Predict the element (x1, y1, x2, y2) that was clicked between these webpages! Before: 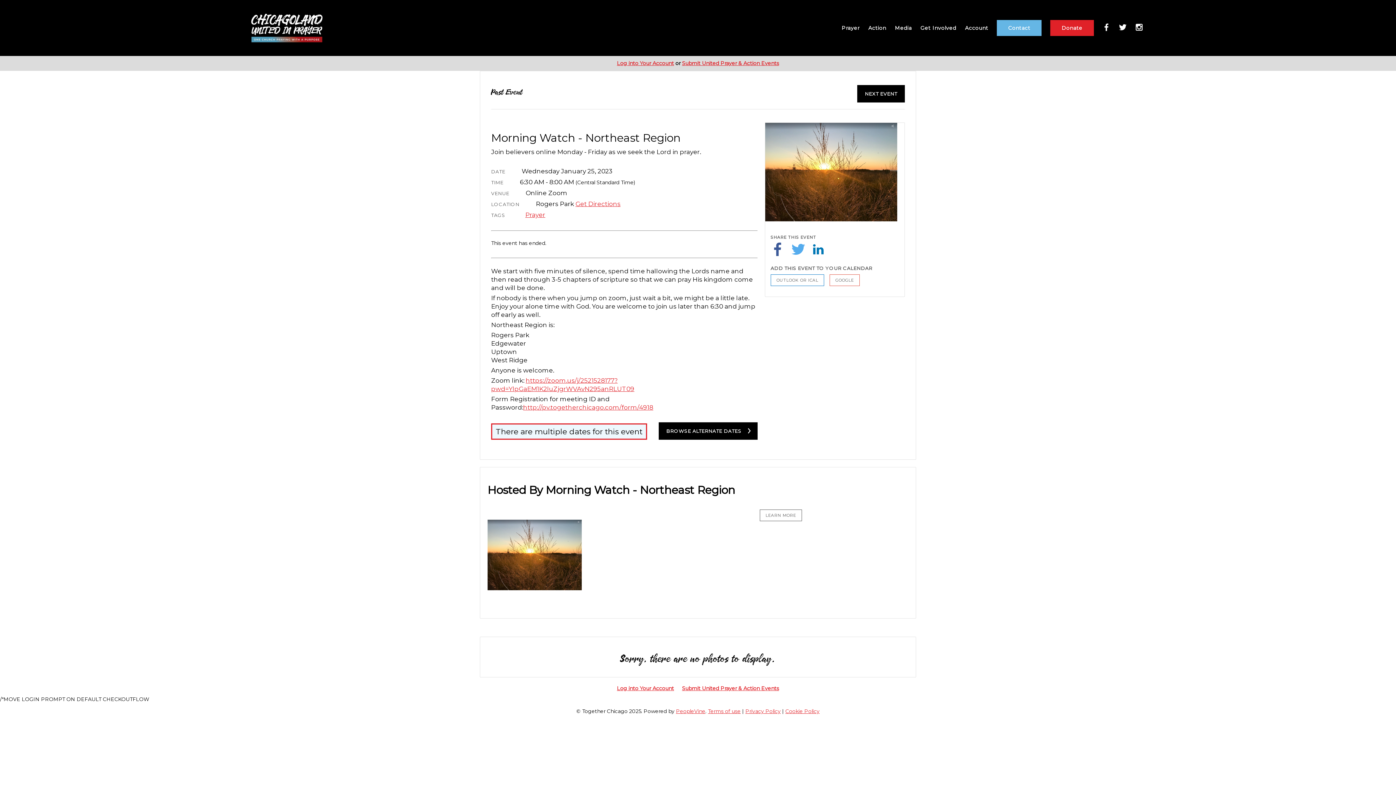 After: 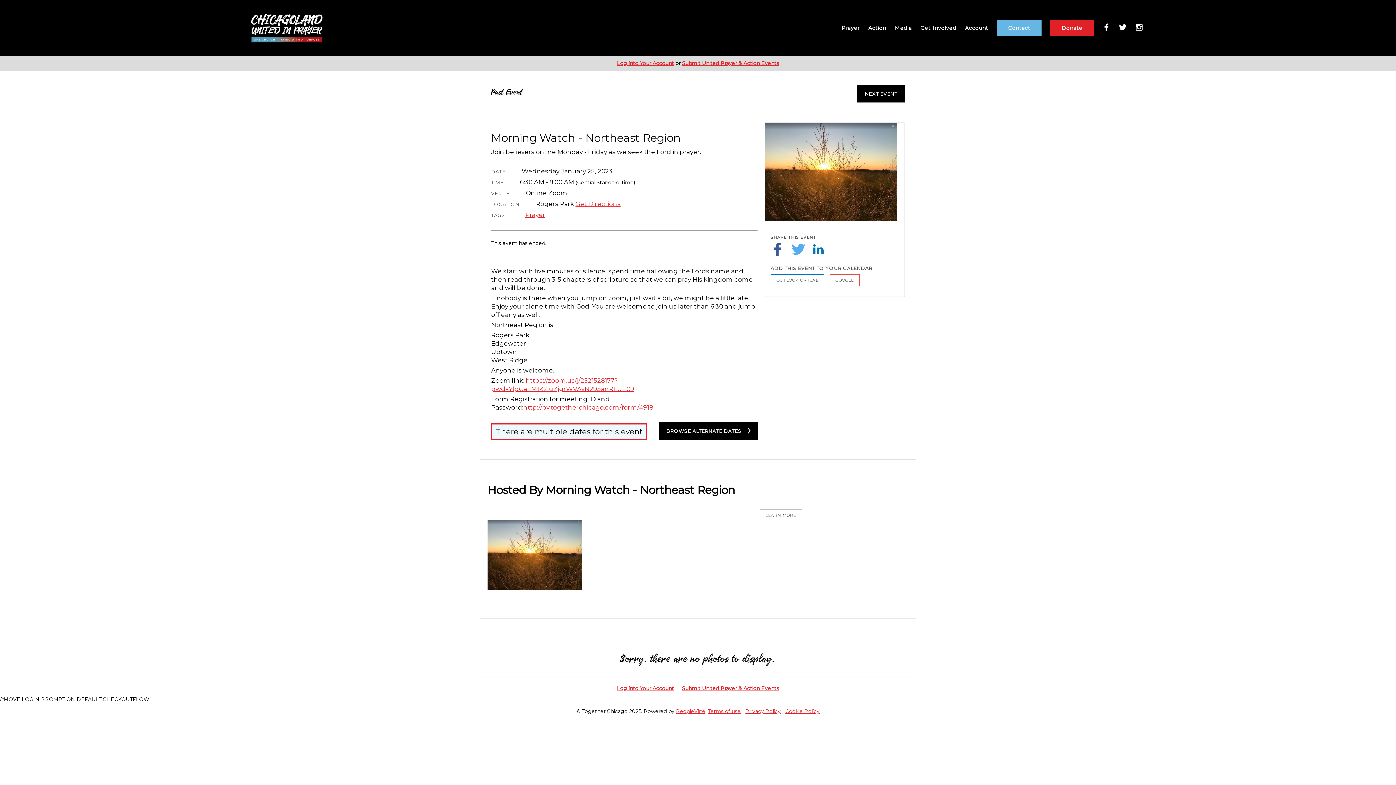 Action: bbox: (1046, 20, 1098, 36) label: Donate